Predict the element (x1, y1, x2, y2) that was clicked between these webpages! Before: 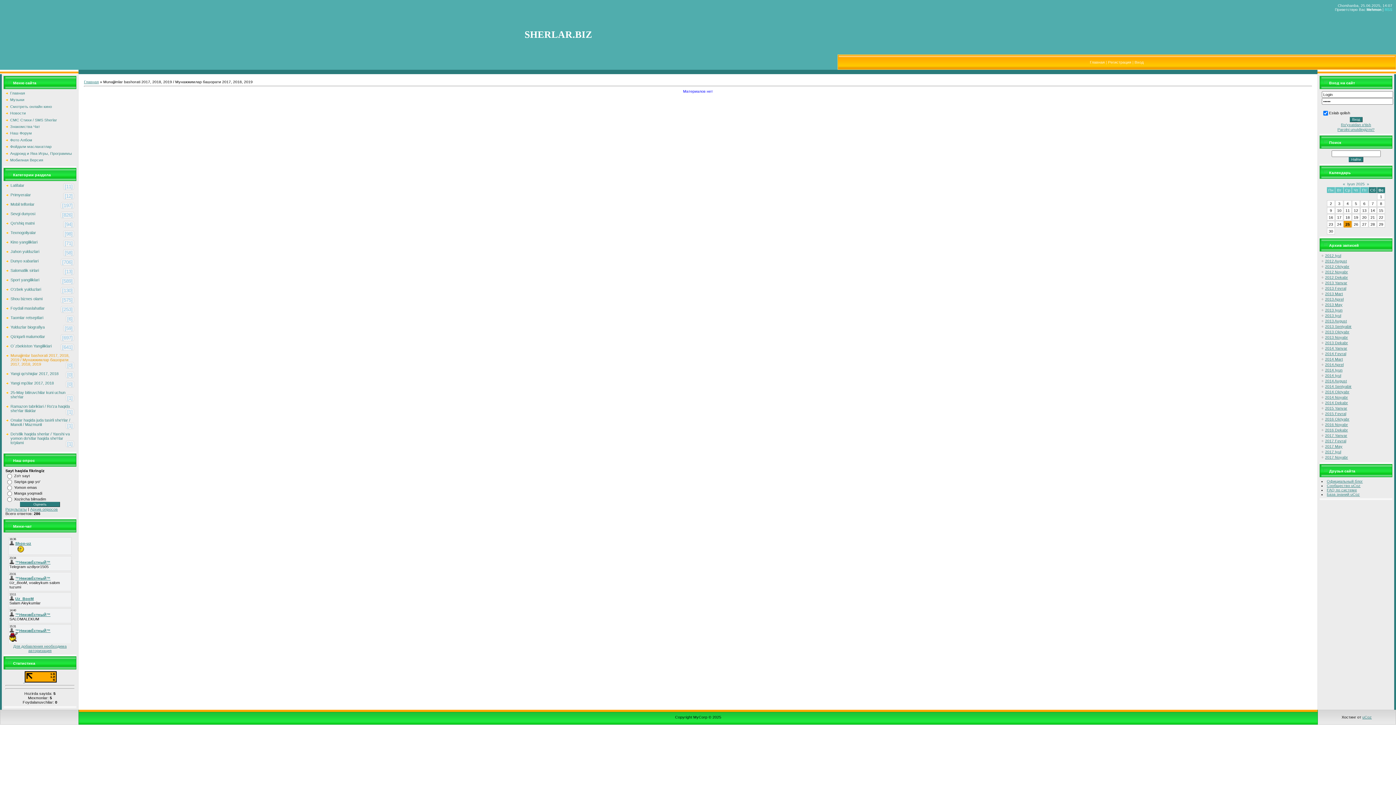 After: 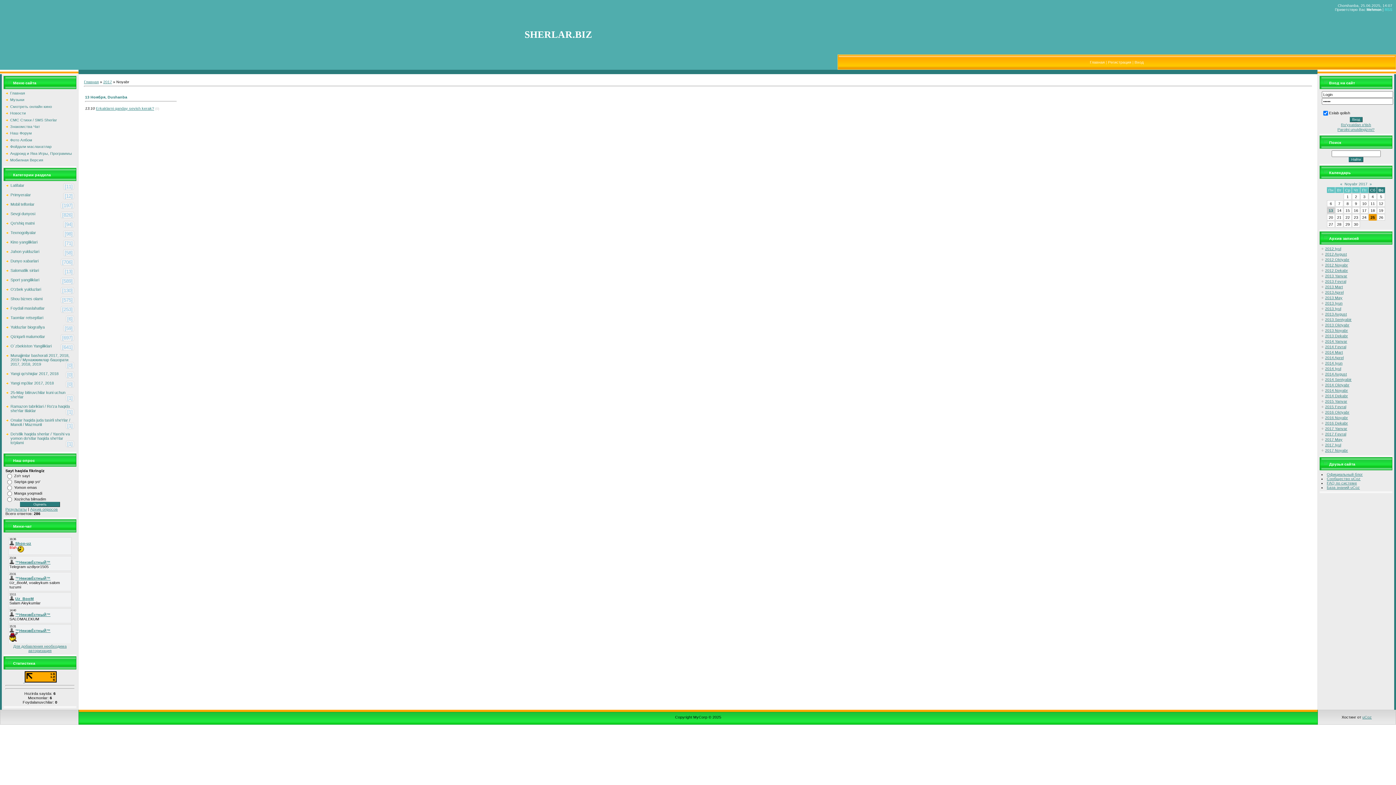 Action: bbox: (1325, 455, 1348, 459) label: 2017 Noyabr